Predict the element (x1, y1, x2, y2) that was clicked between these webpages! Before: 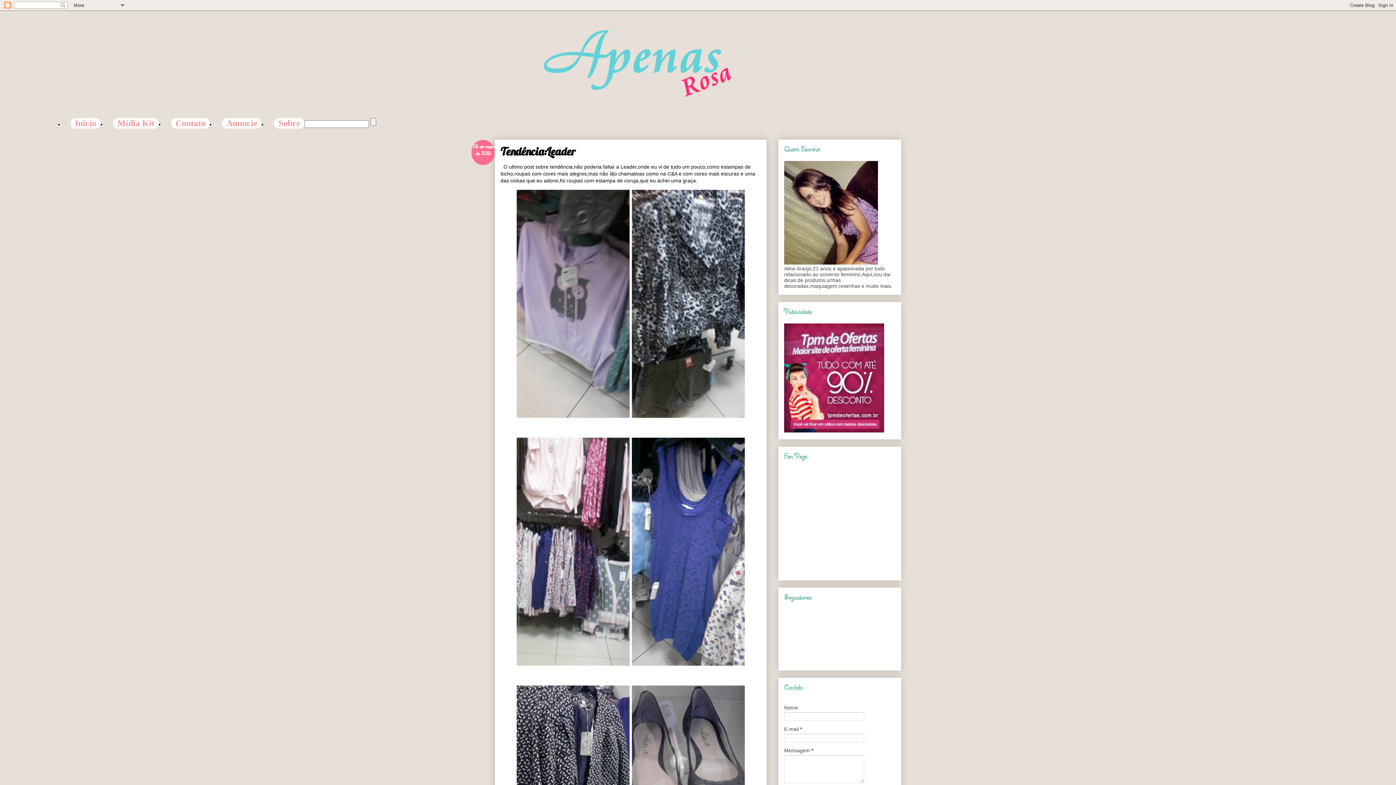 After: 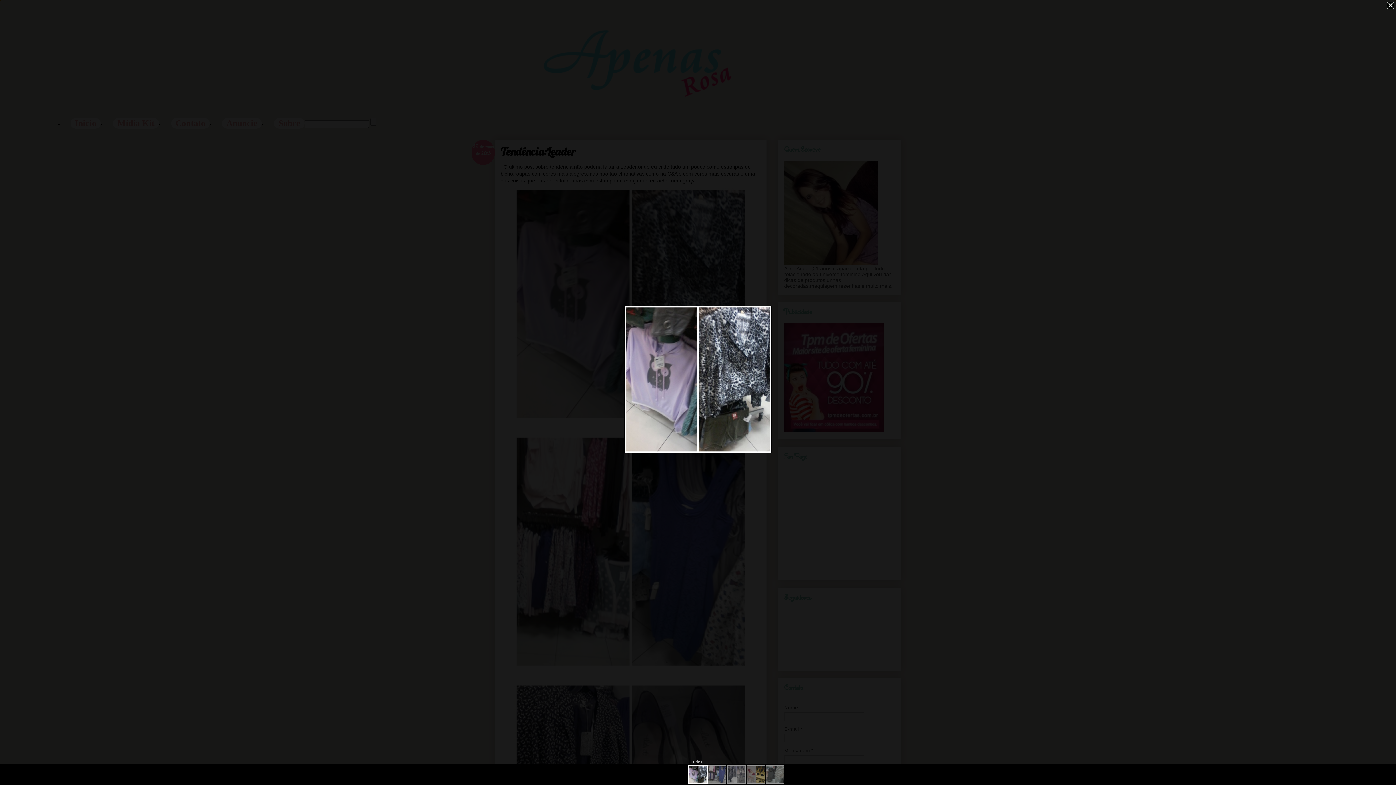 Action: bbox: (511, 418, 750, 424)